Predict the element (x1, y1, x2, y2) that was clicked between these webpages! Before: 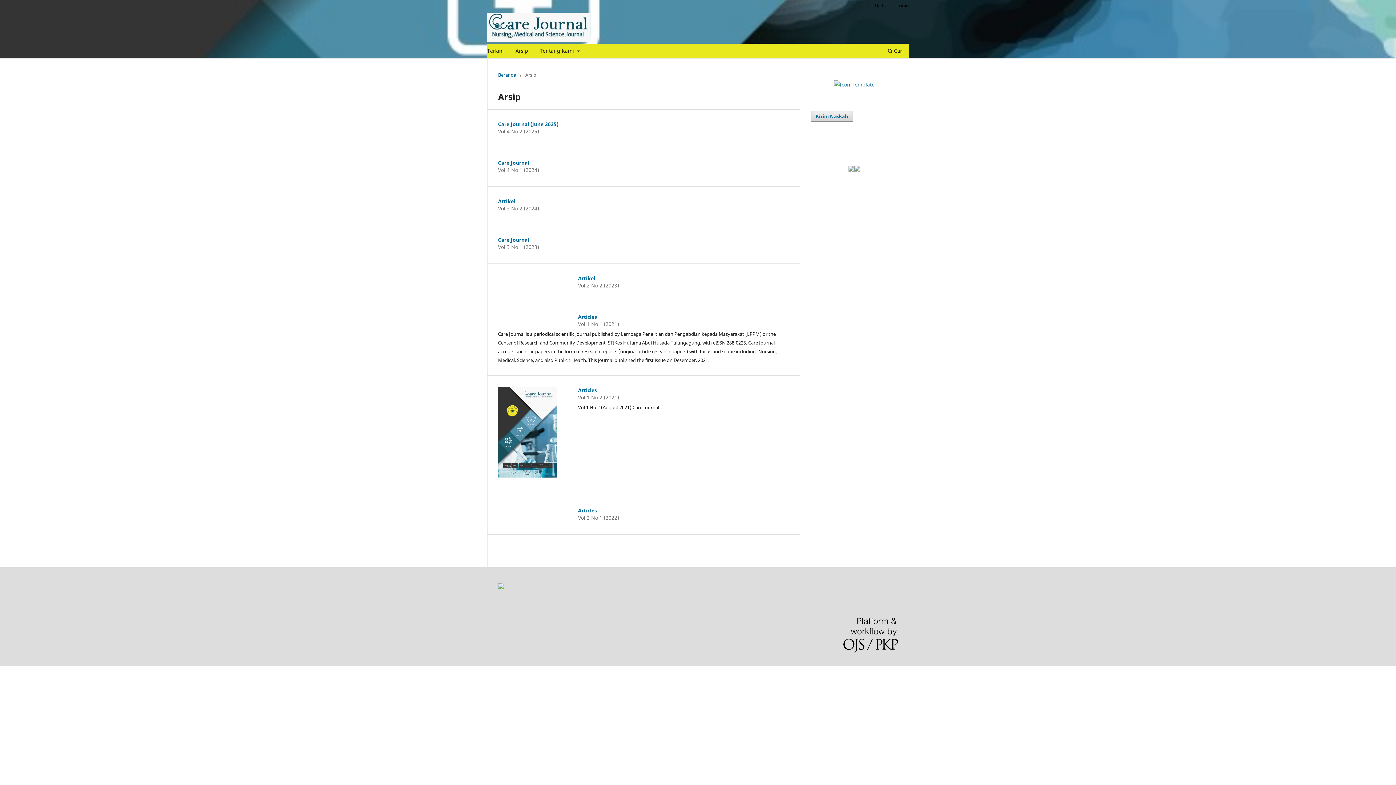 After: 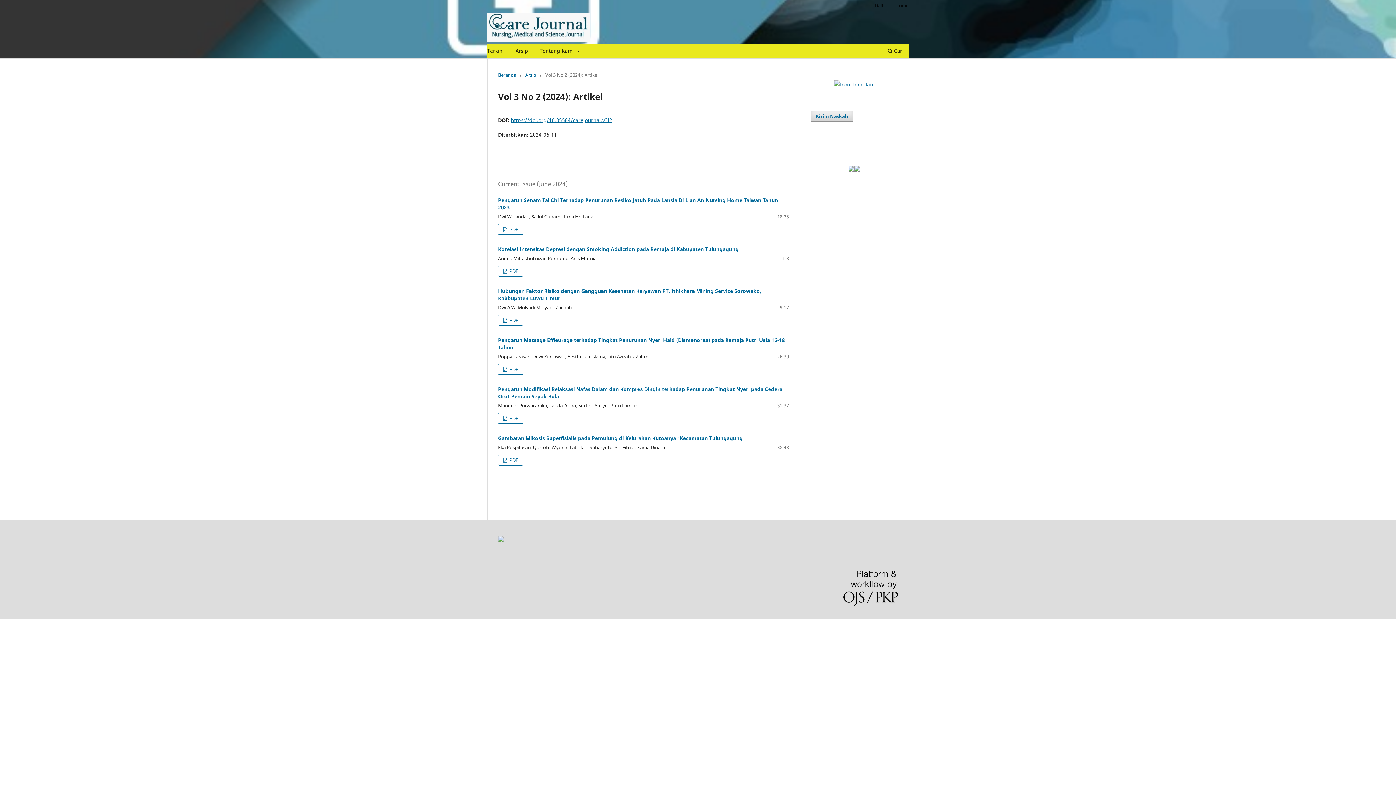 Action: bbox: (498, 197, 515, 204) label: Artikel